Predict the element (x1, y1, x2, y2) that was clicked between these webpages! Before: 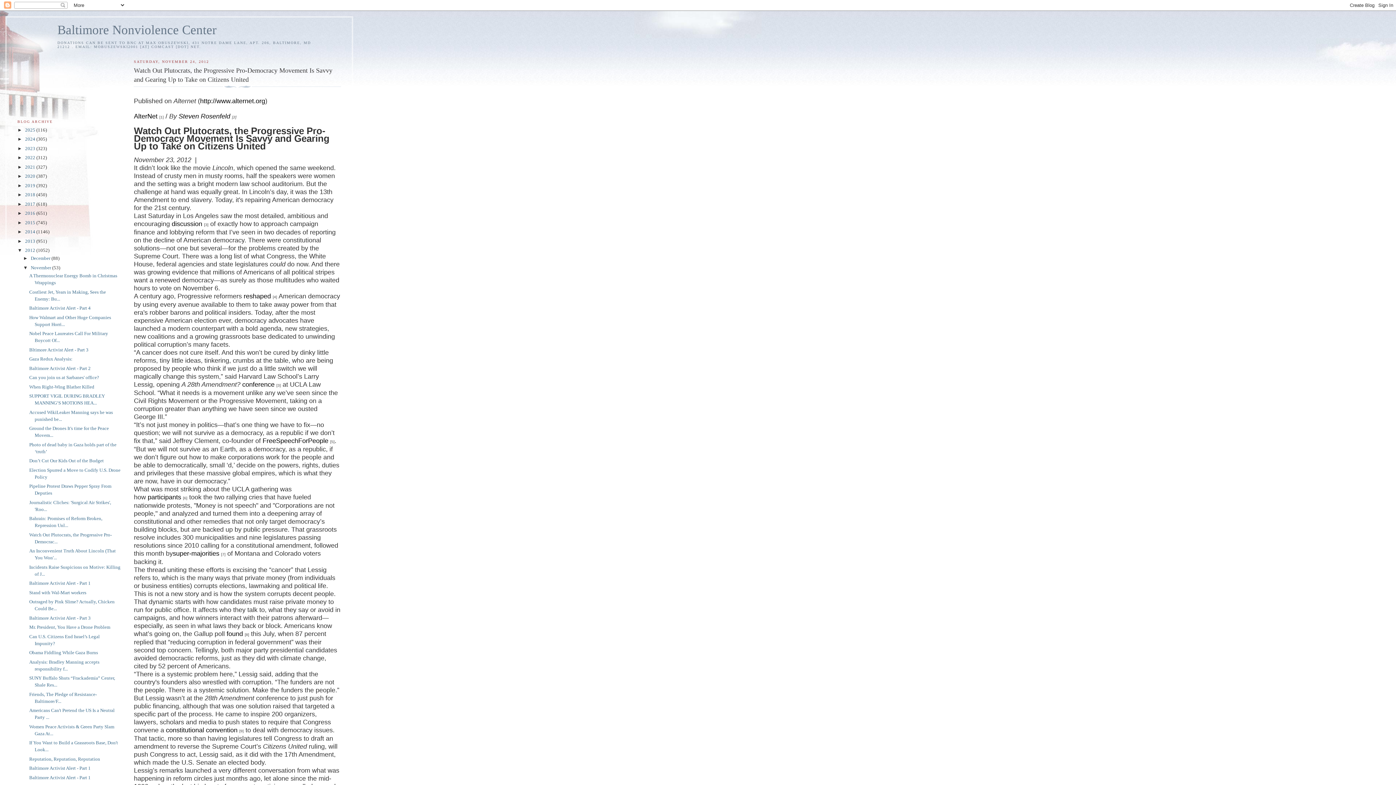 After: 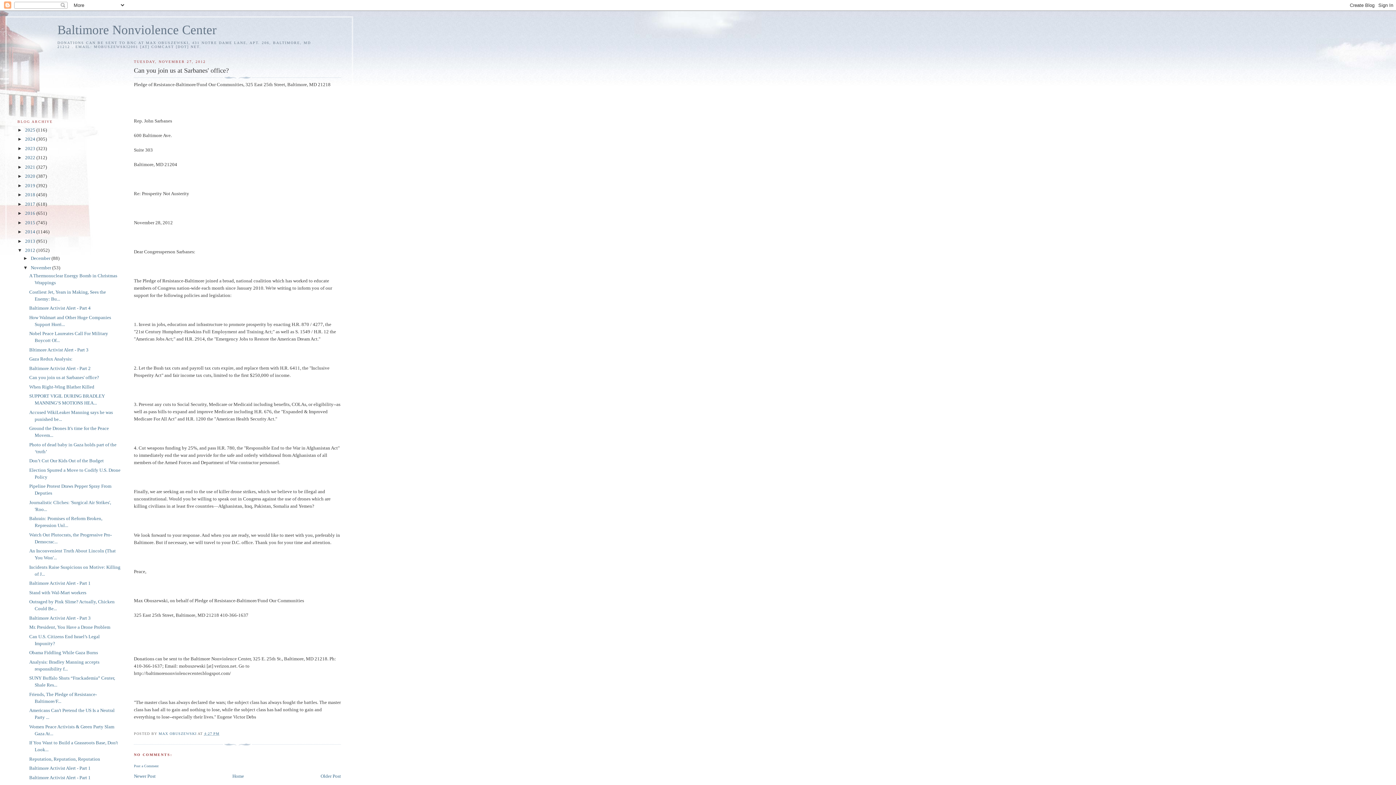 Action: bbox: (29, 374, 99, 380) label: Can you join us at Sarbanes' office?